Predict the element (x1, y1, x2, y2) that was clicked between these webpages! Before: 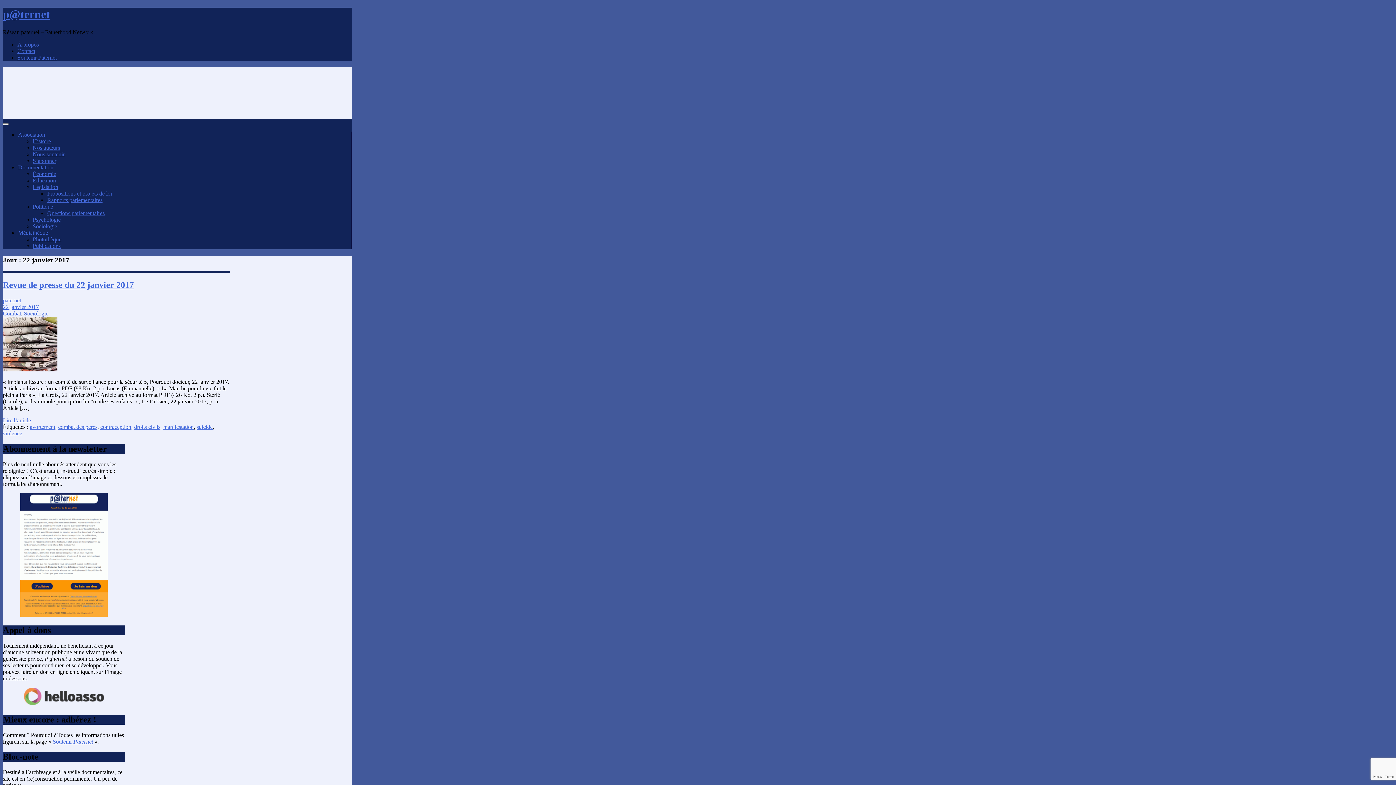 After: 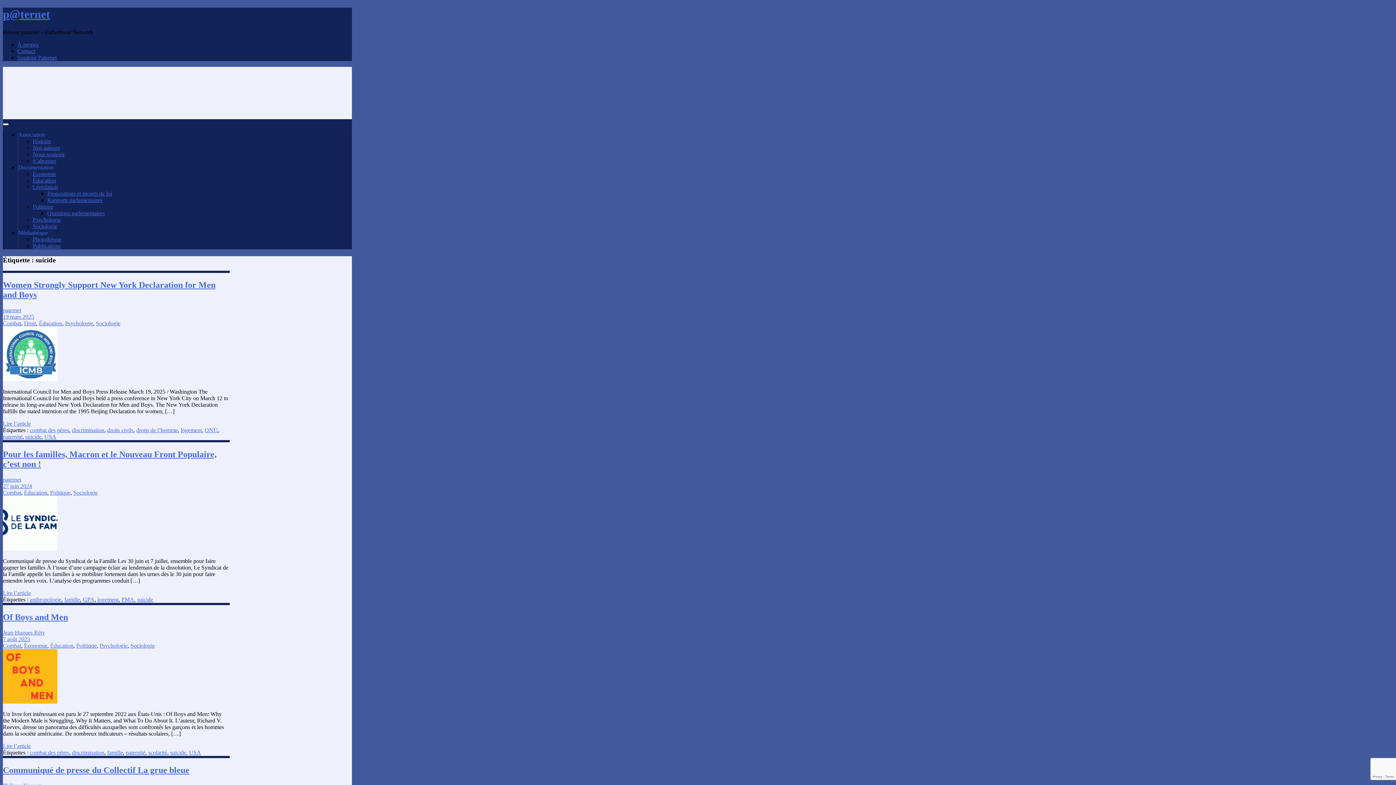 Action: bbox: (196, 424, 212, 430) label: suicide